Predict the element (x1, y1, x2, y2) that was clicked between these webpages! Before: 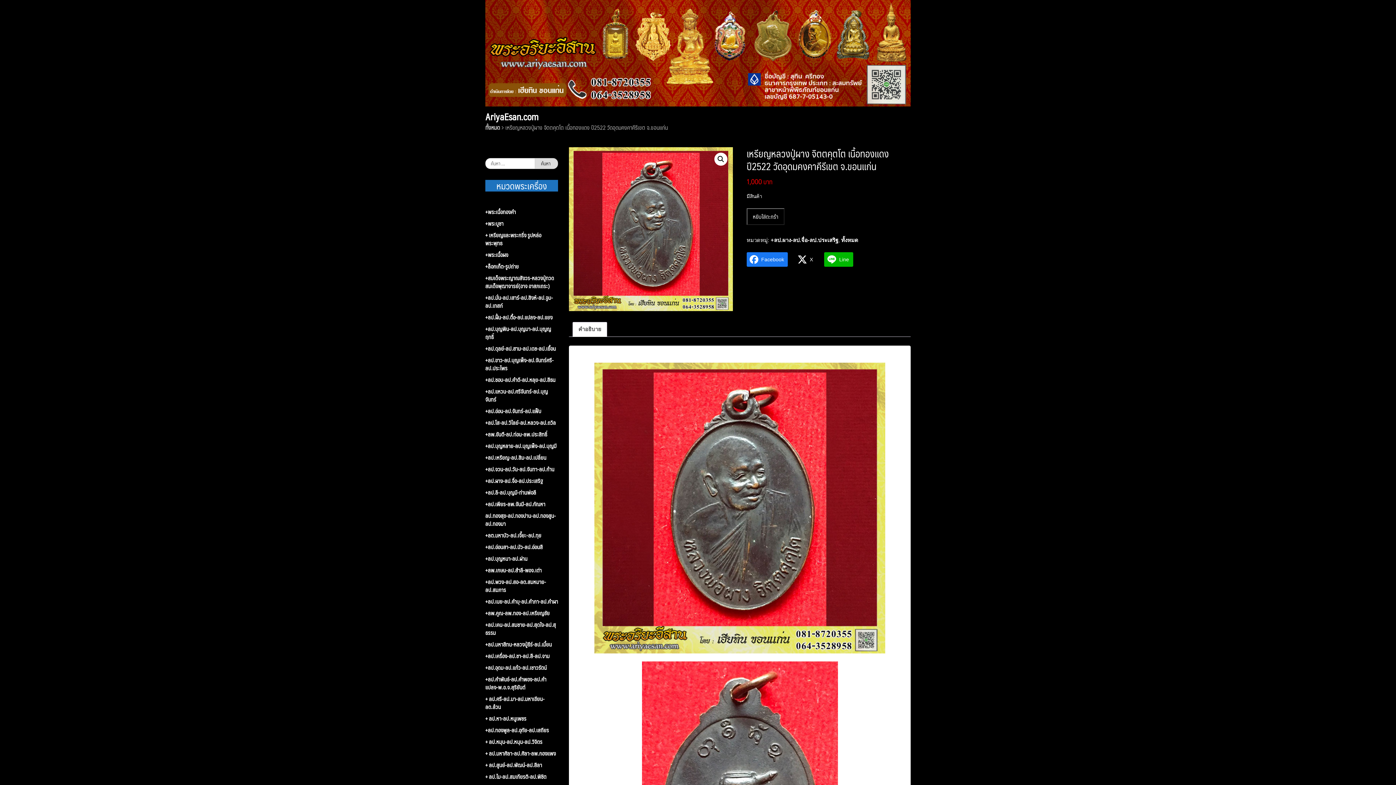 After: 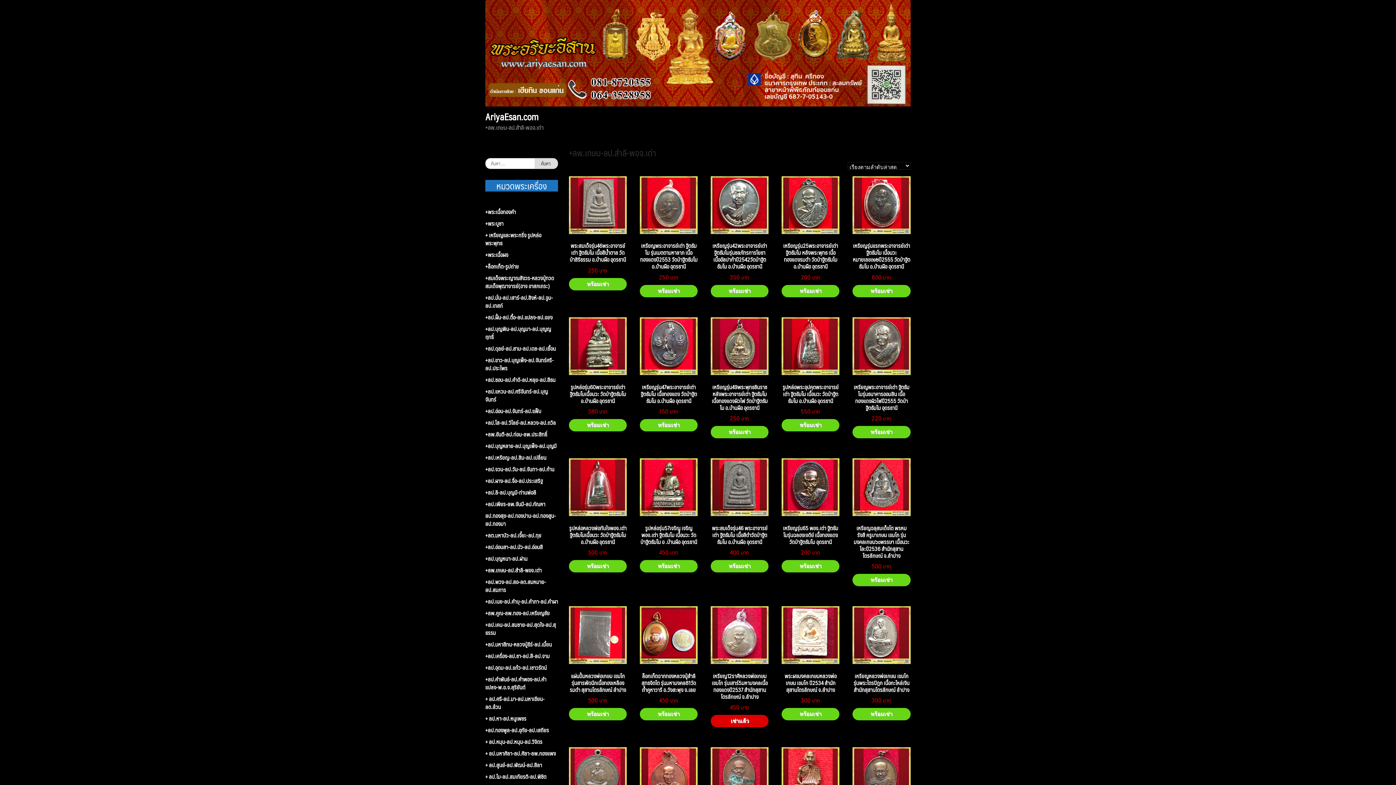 Action: bbox: (485, 566, 558, 574) label: +ลพ.เกษม-ลป.สำลี-พอจ.เต่า